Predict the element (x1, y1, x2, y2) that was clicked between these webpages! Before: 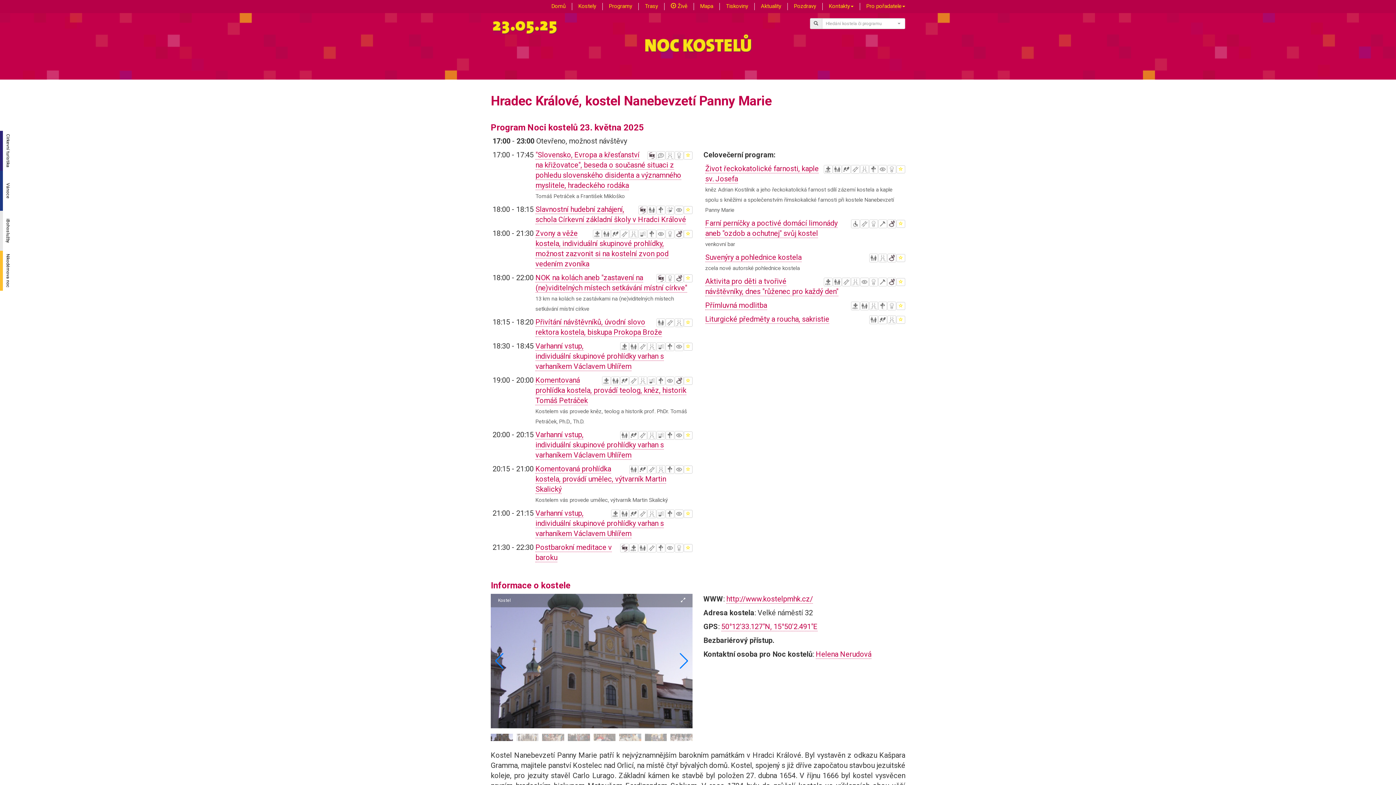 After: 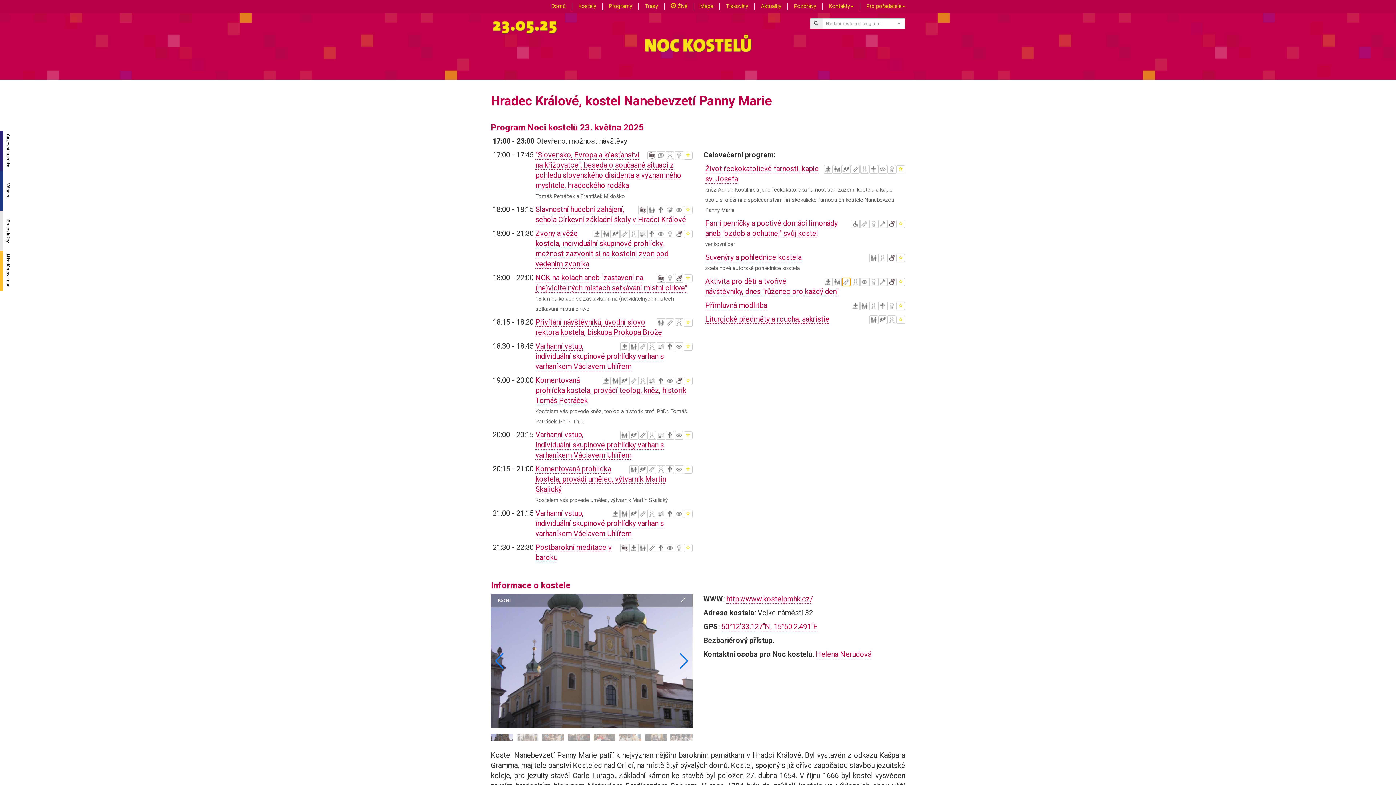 Action: bbox: (842, 277, 850, 286)